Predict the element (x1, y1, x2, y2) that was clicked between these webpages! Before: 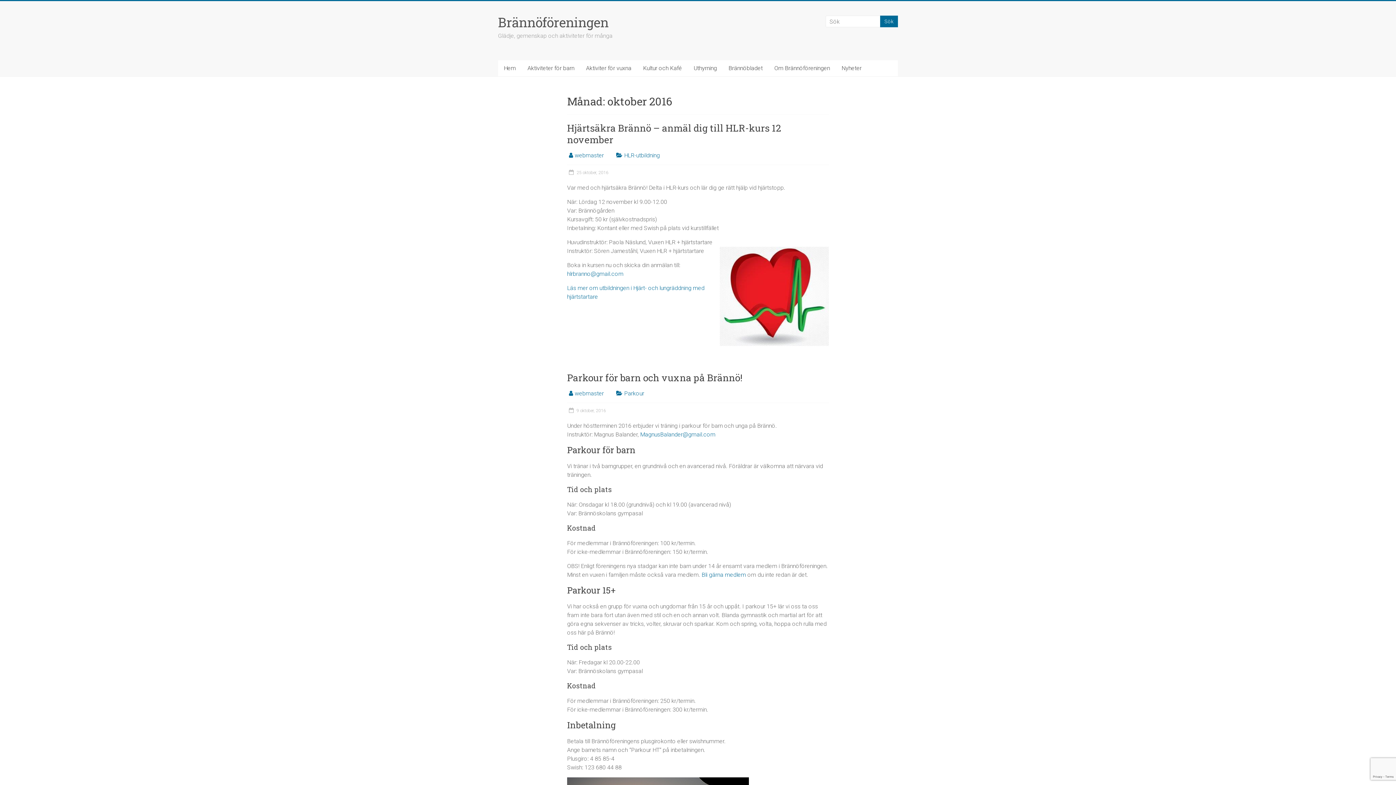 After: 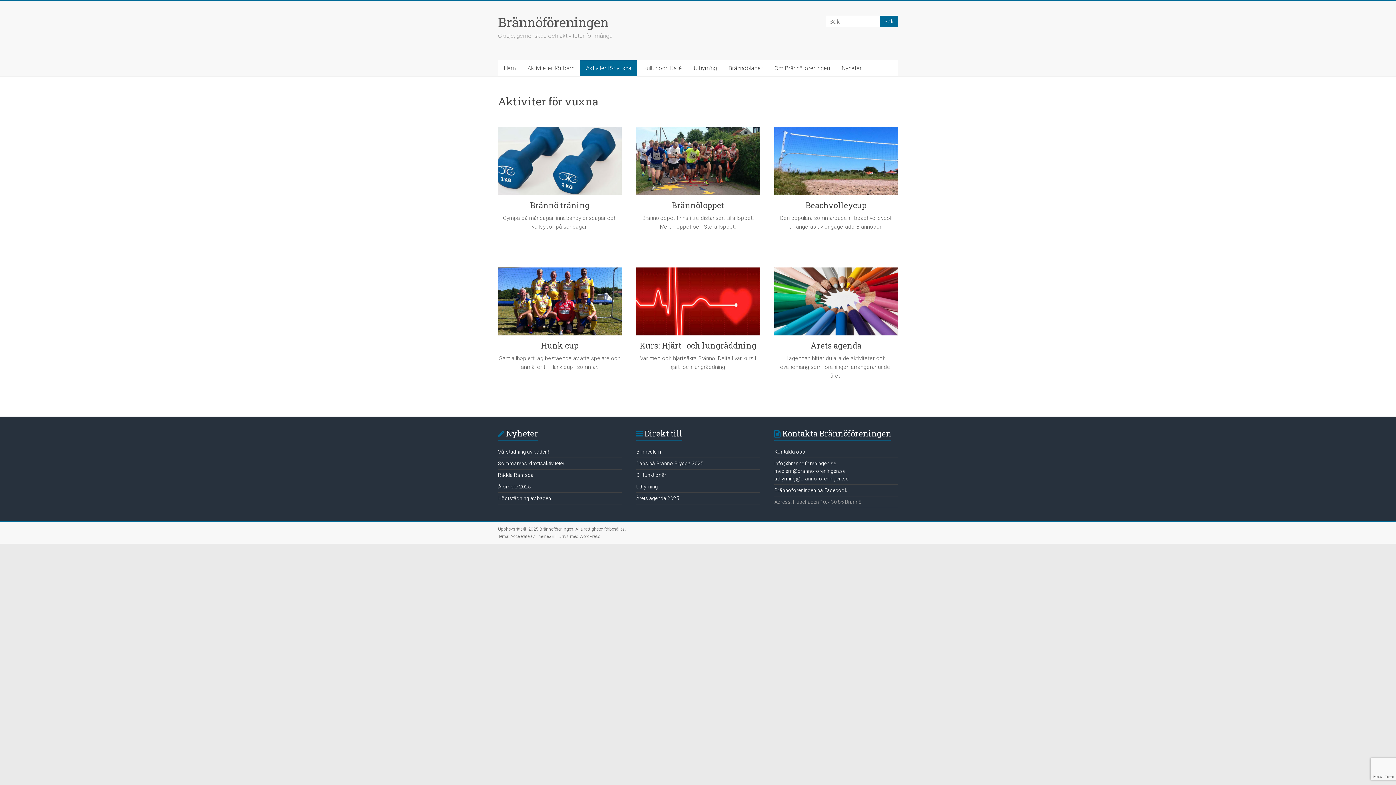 Action: label: Aktiviter för vuxna bbox: (580, 60, 637, 76)